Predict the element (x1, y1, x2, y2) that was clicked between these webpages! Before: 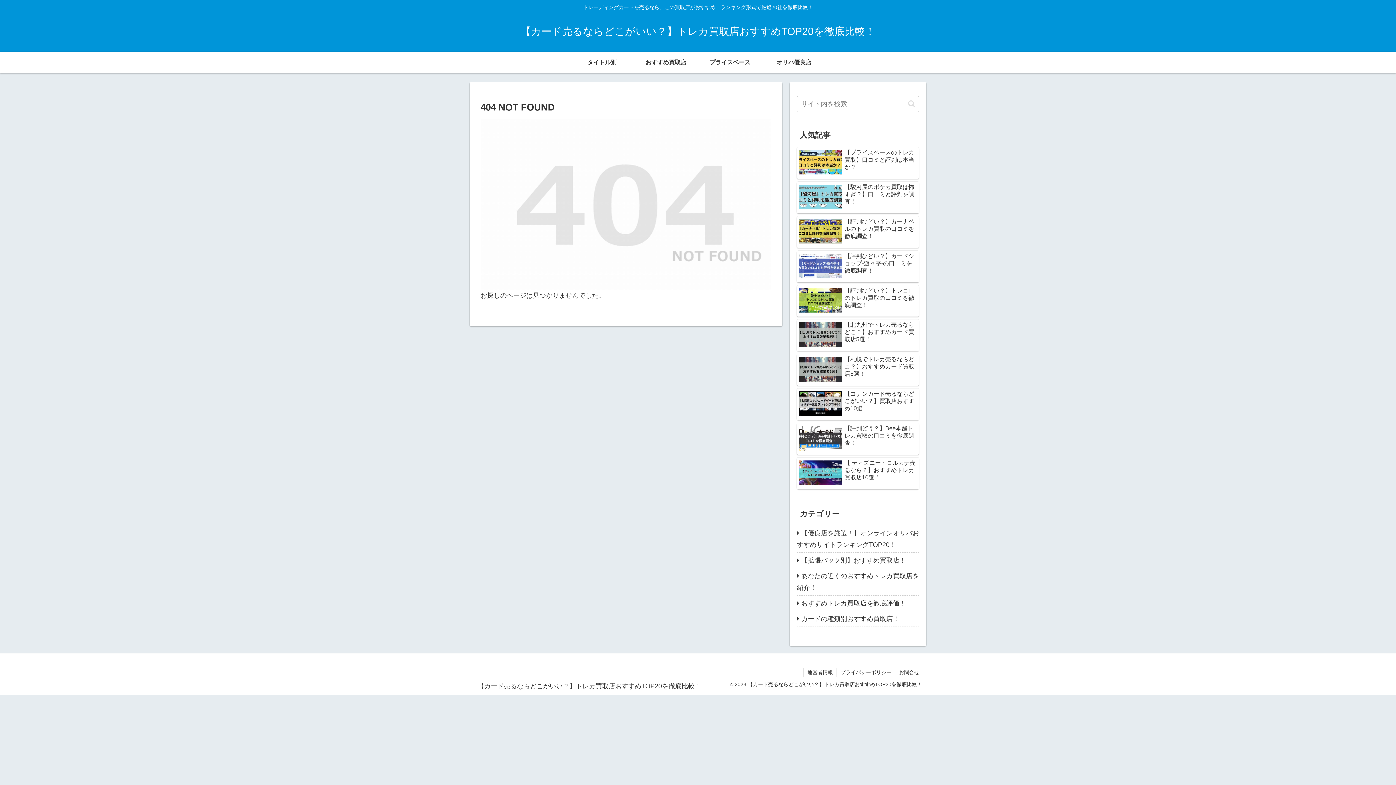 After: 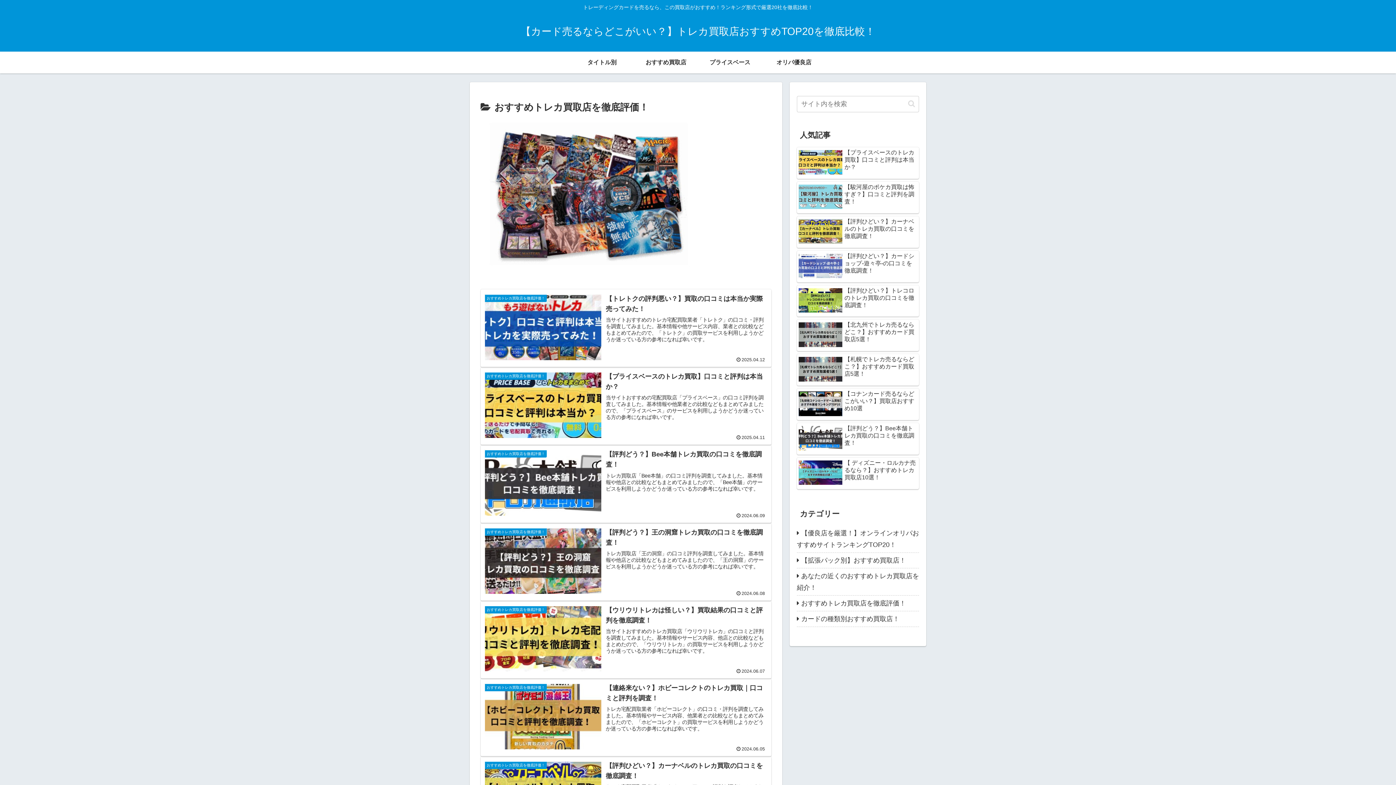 Action: bbox: (634, 51, 698, 73) label: おすすめ買取店